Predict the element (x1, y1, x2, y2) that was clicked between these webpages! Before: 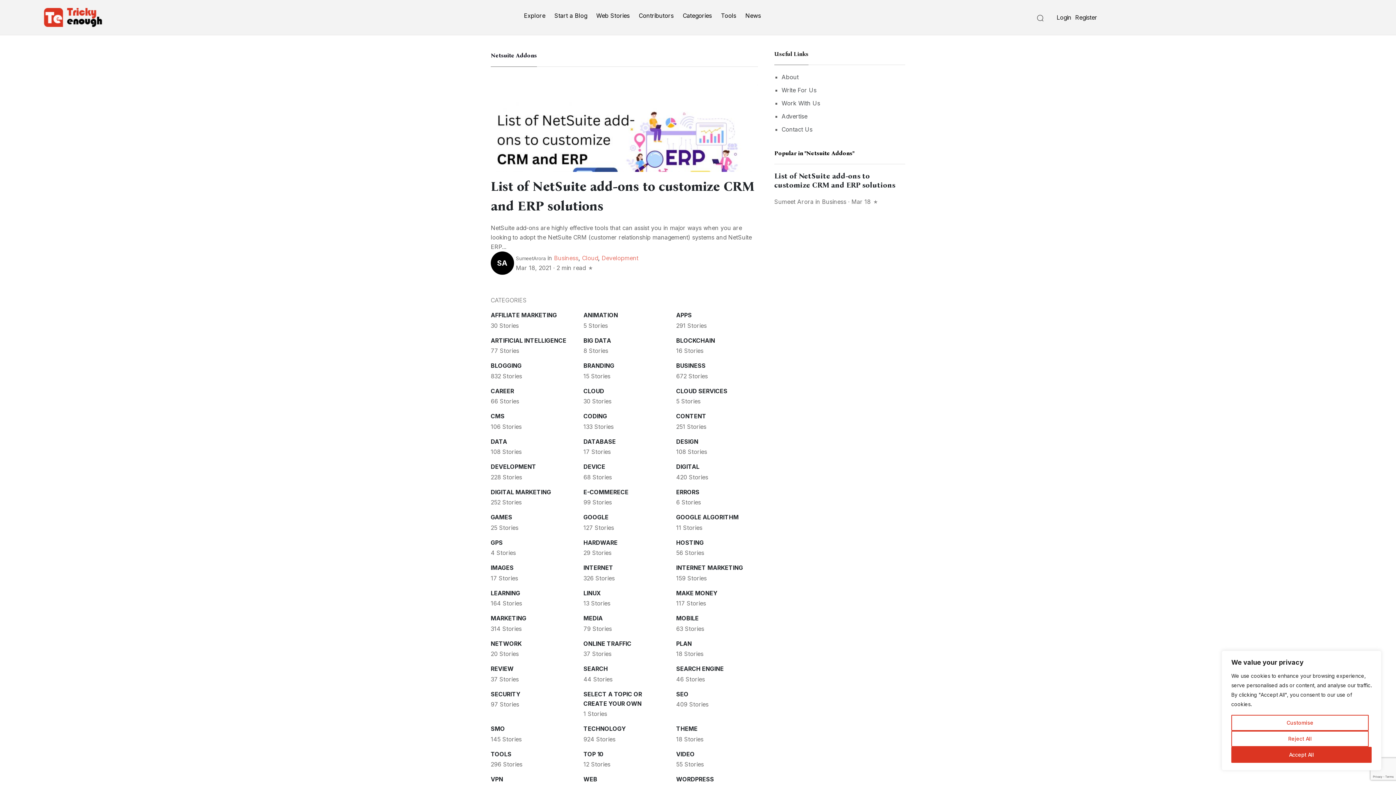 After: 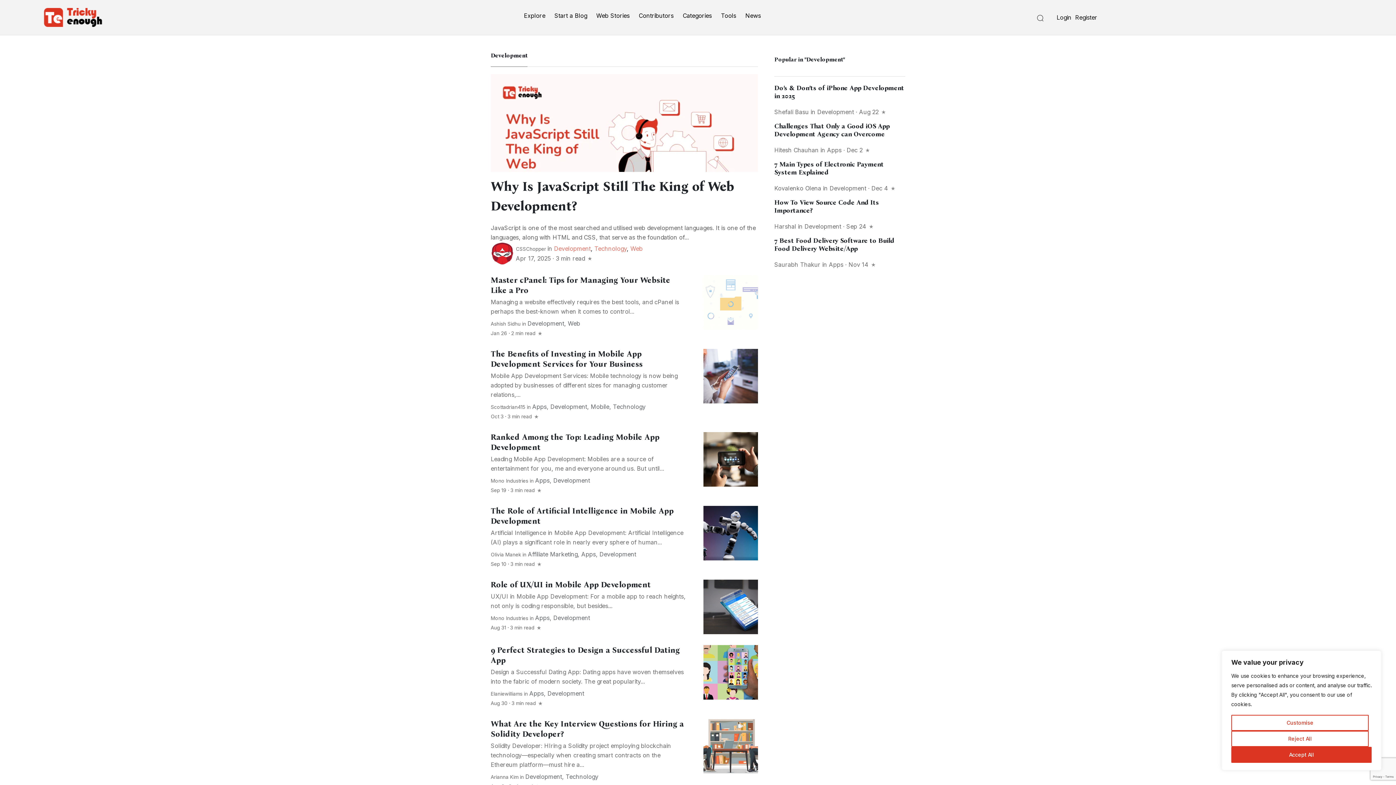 Action: label: Development bbox: (601, 254, 638, 261)